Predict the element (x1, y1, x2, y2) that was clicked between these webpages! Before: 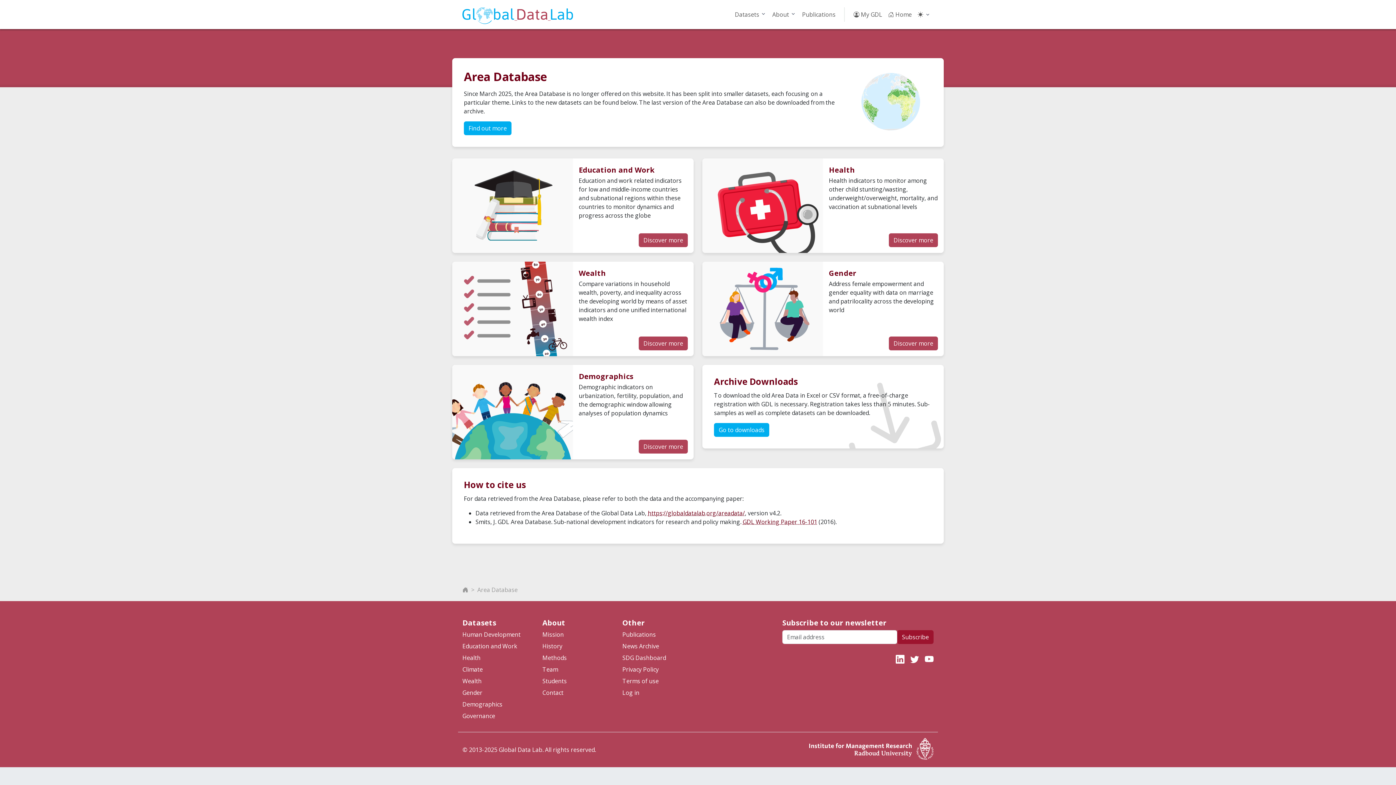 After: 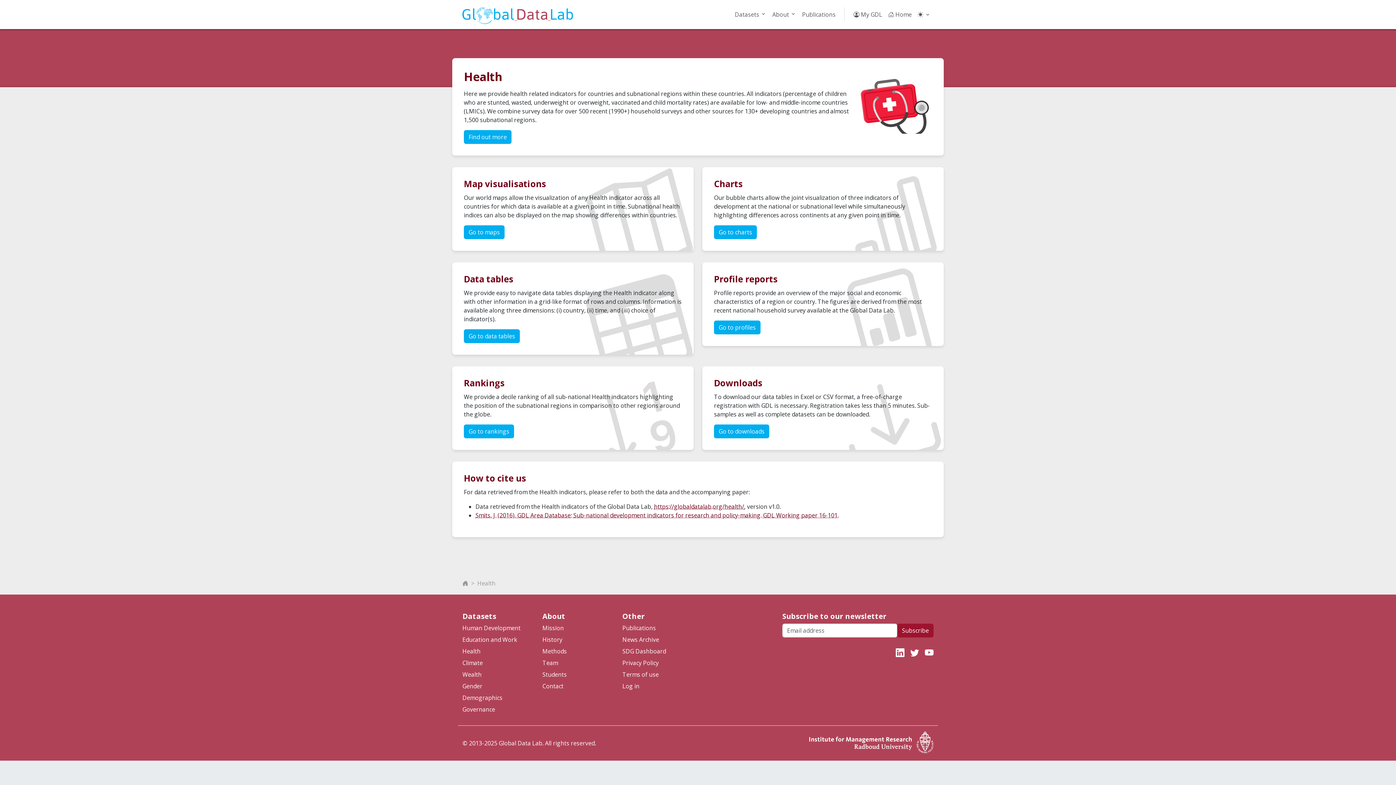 Action: label: Health bbox: (462, 653, 533, 662)